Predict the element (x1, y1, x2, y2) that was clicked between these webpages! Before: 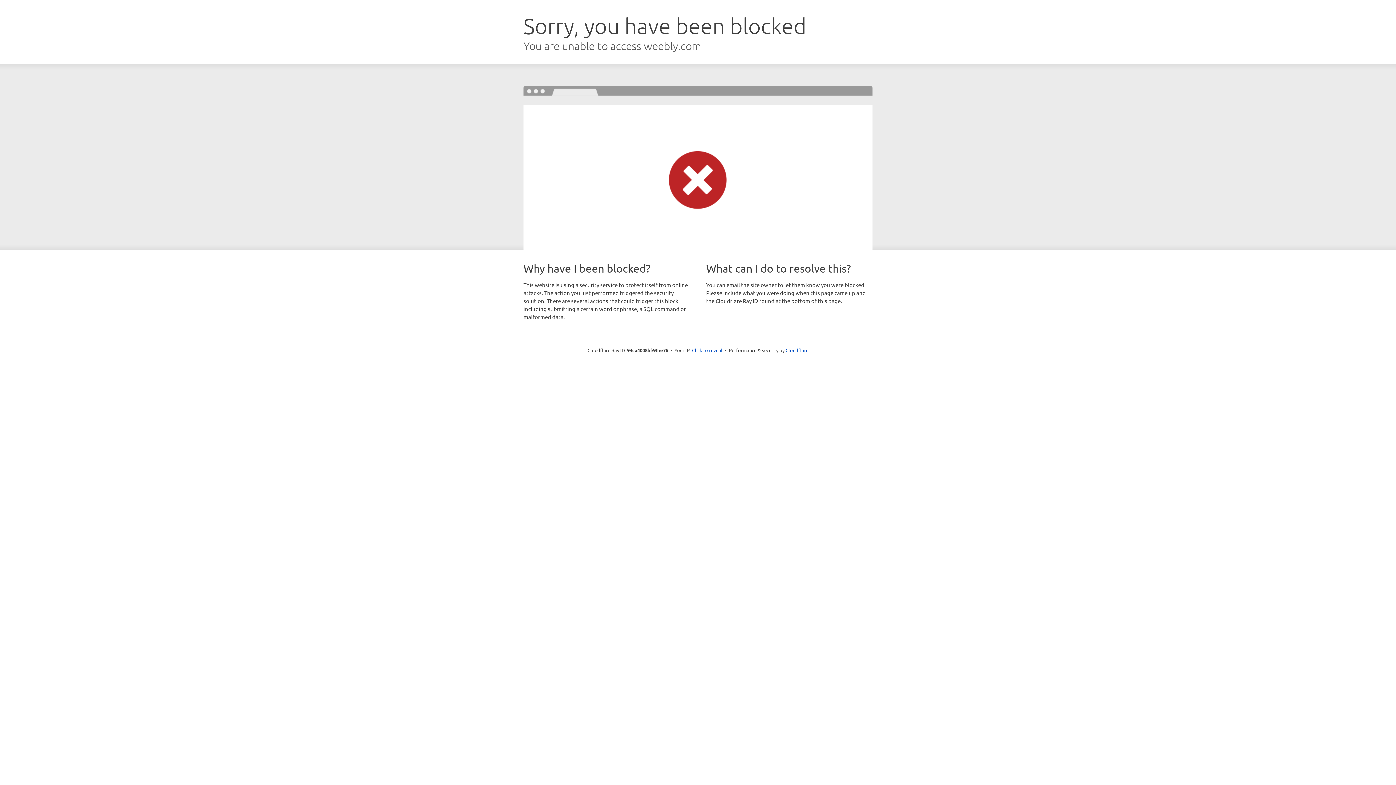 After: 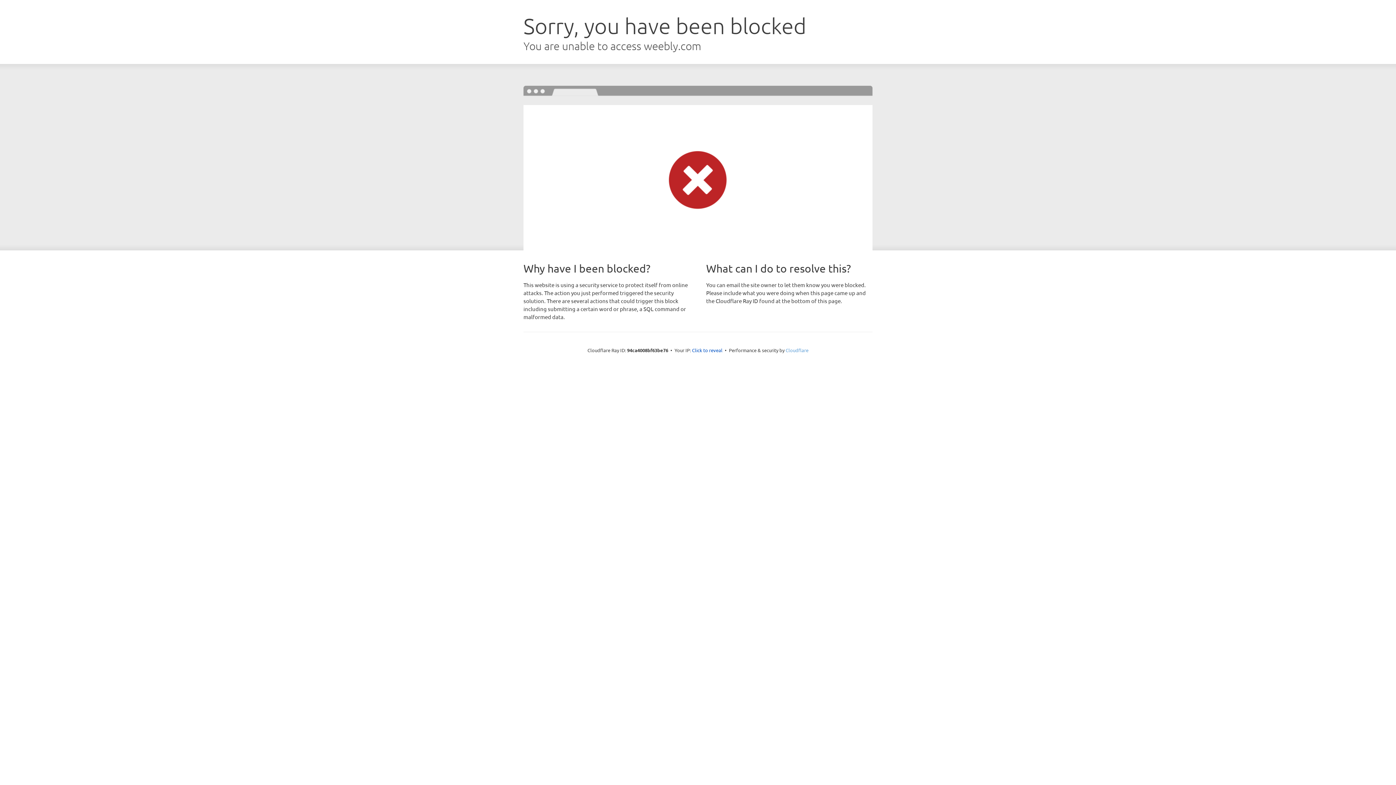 Action: label: Cloudflare bbox: (785, 347, 808, 353)